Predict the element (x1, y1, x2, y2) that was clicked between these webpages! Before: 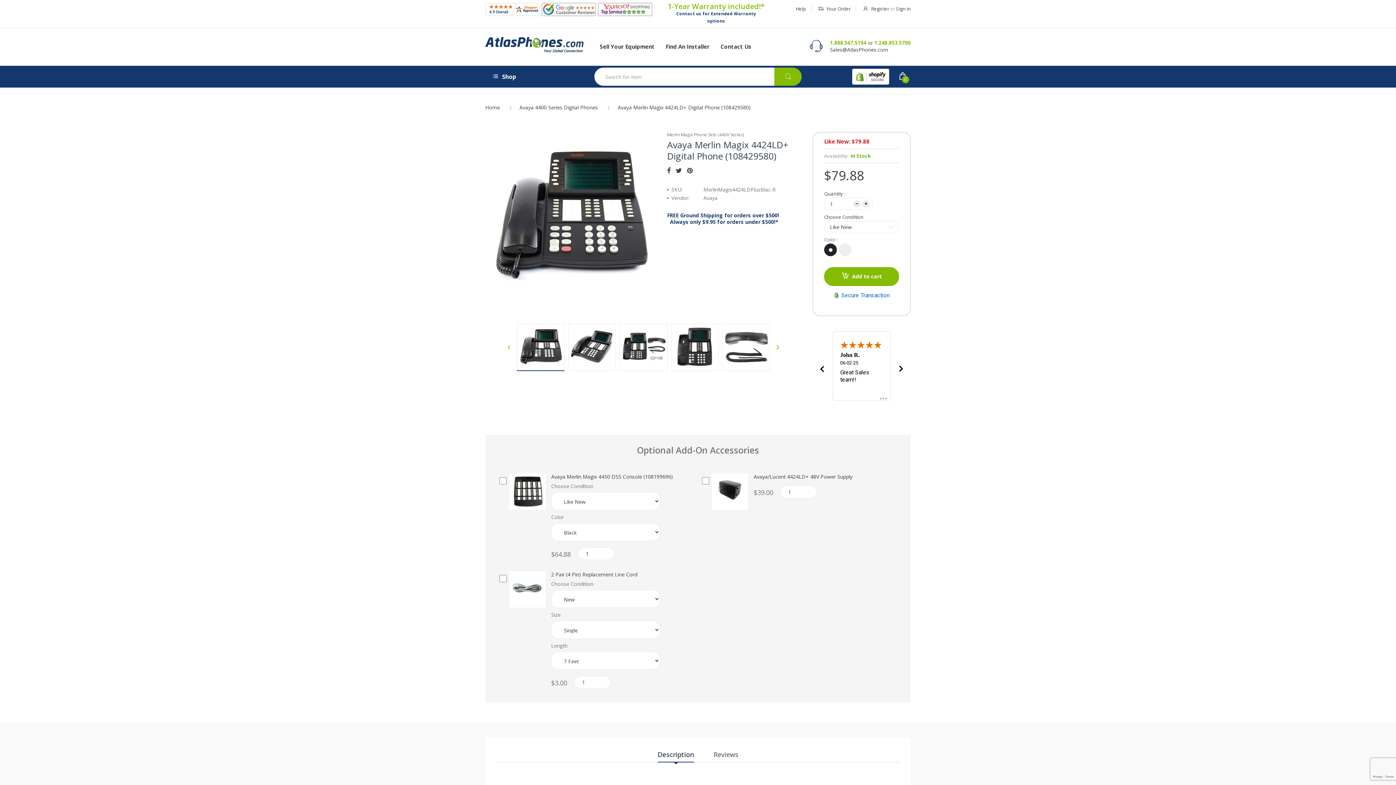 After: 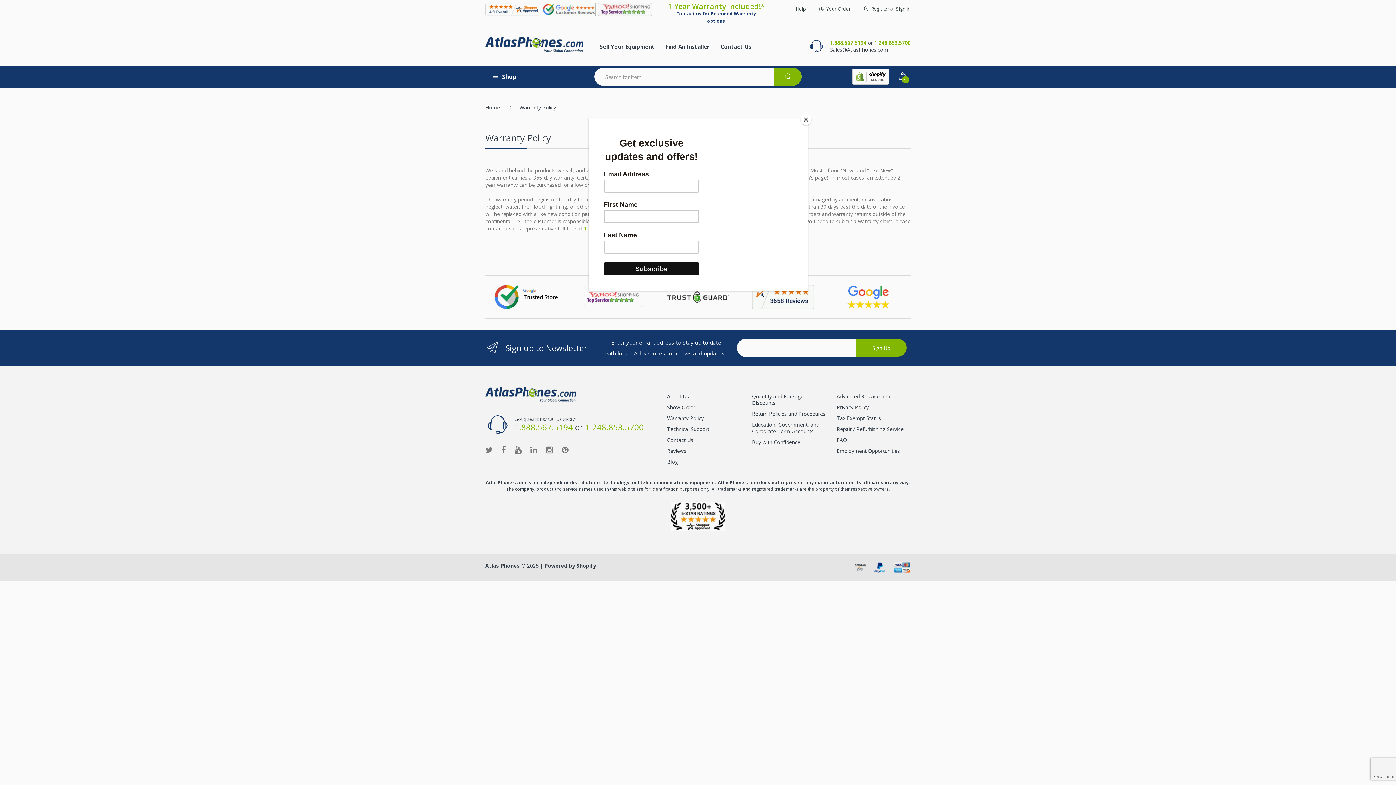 Action: label: 1-Year Warranty included!*

Contact us for Extended Warranty options bbox: (667, 2, 765, 24)